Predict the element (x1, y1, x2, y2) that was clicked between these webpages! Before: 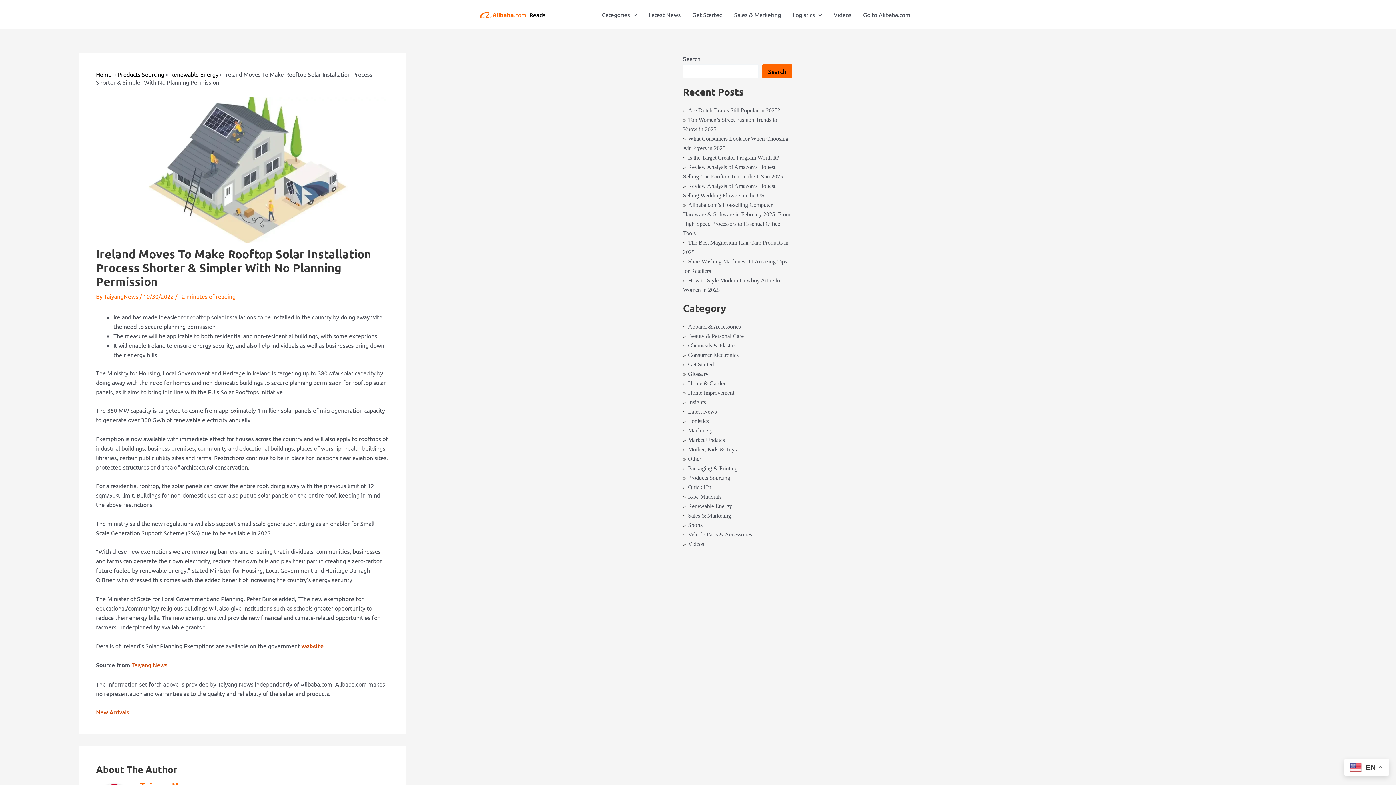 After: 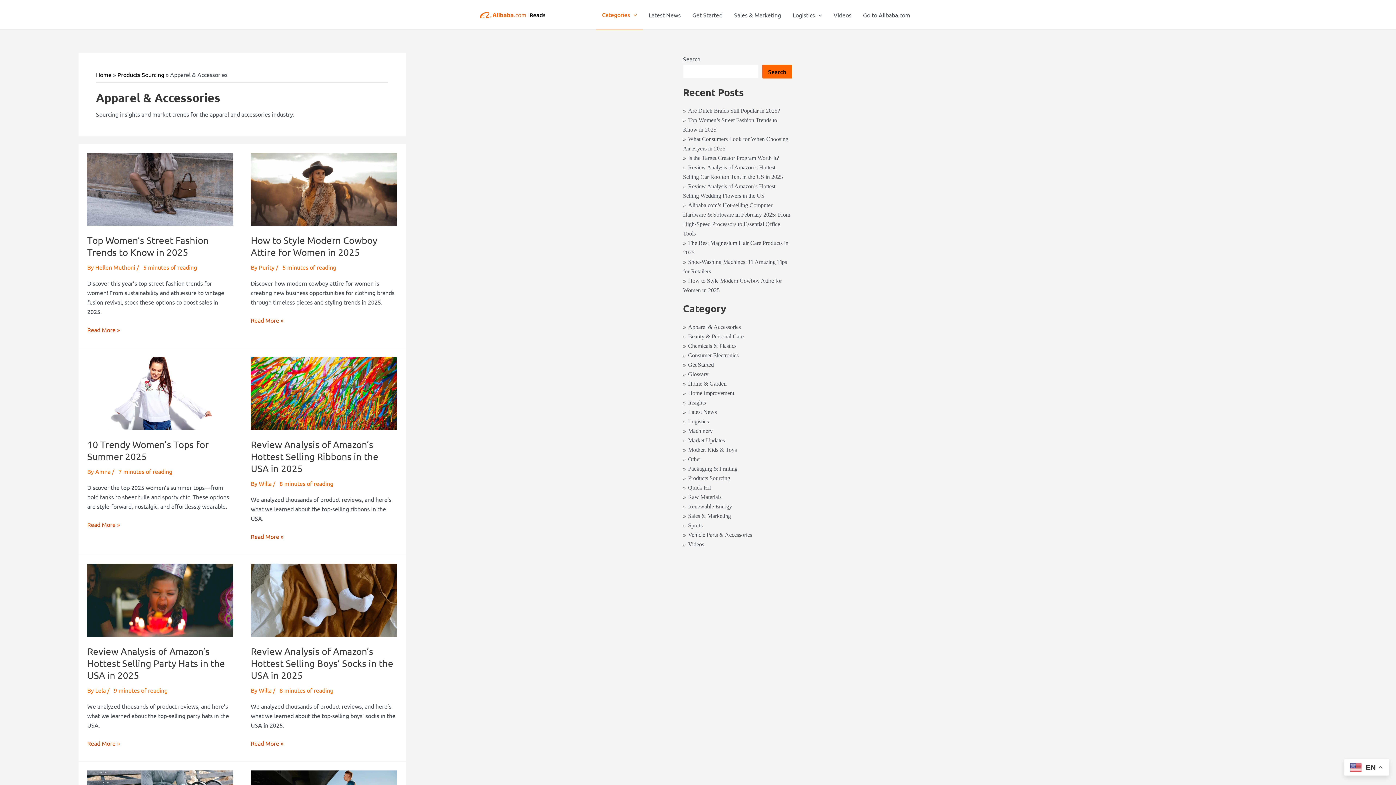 Action: label: Apparel & Accessories bbox: (683, 323, 741, 329)